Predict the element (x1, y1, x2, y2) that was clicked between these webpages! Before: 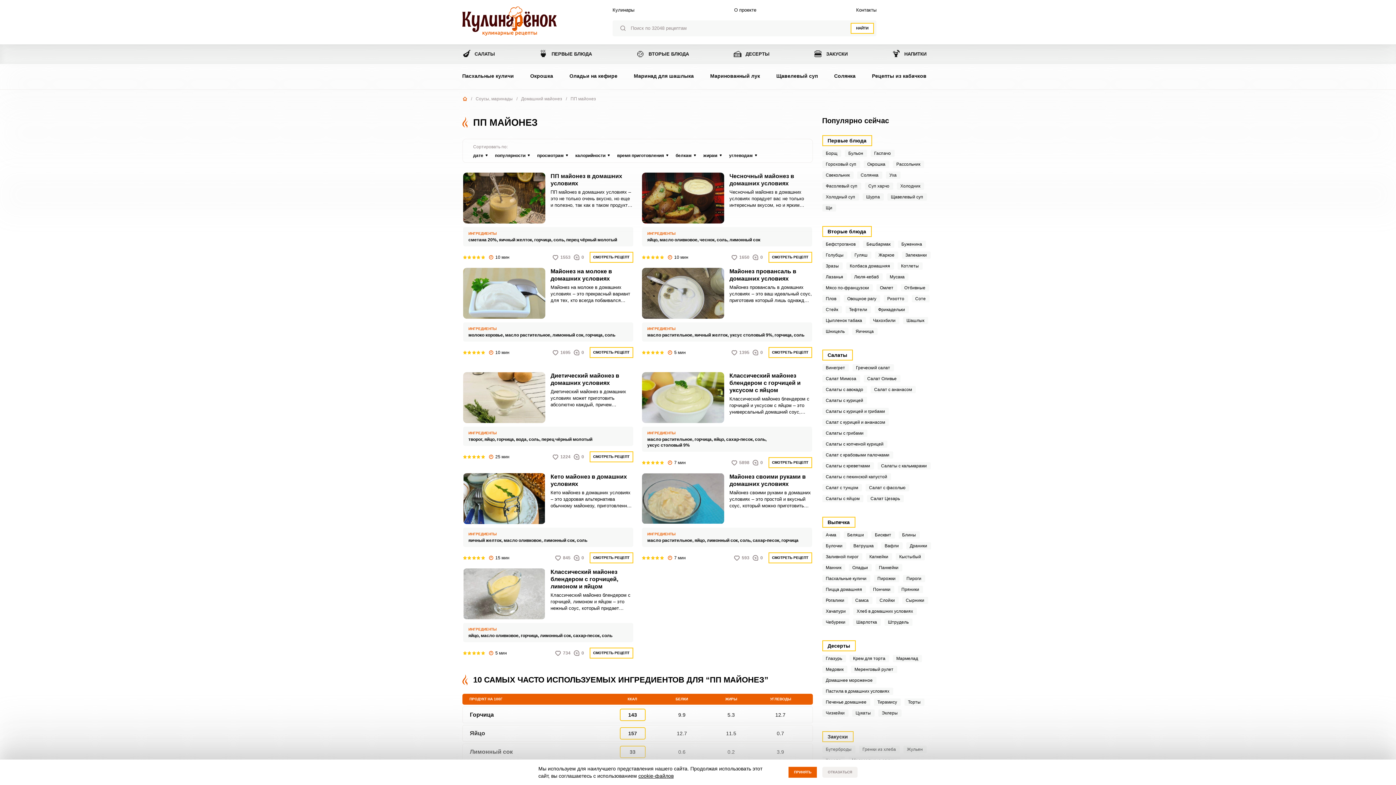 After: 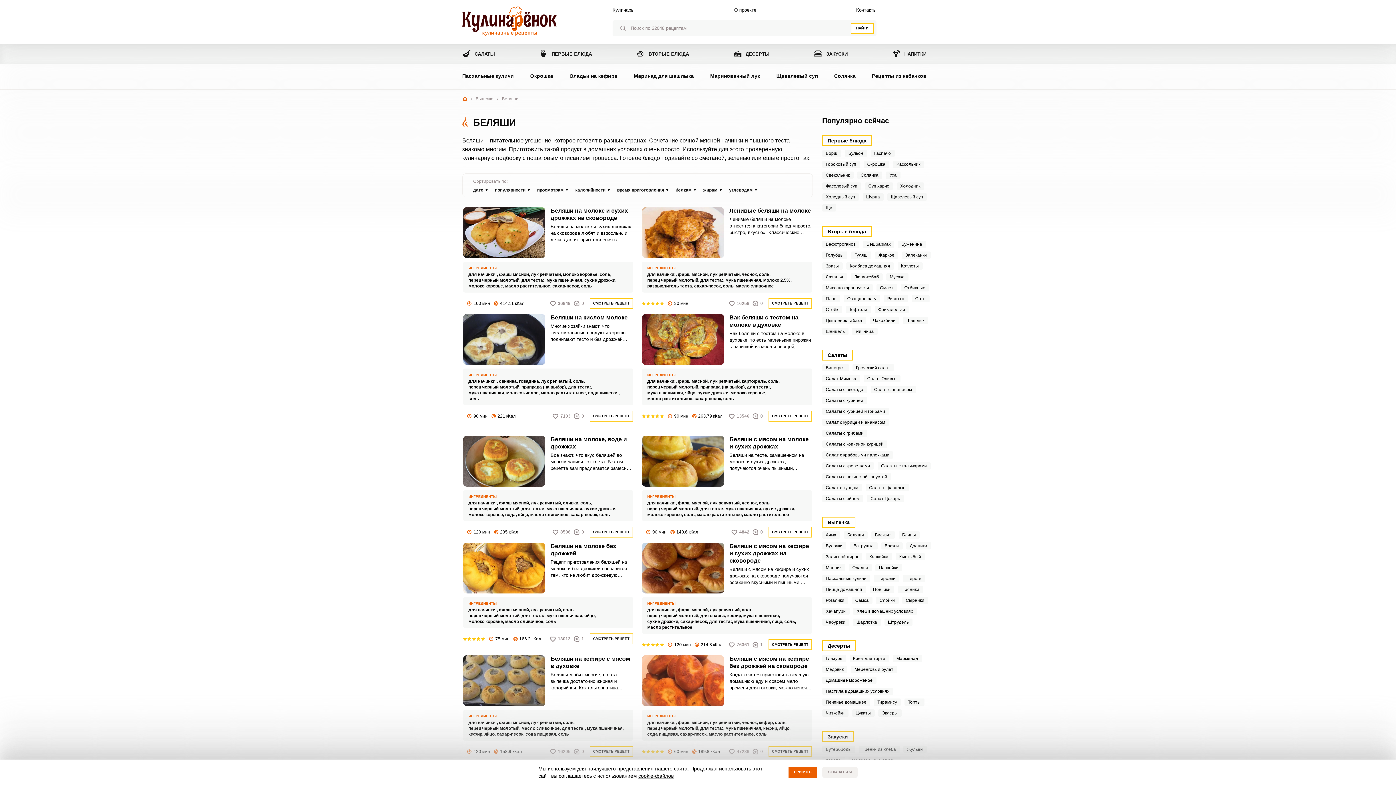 Action: label: Беляши bbox: (843, 531, 867, 538)